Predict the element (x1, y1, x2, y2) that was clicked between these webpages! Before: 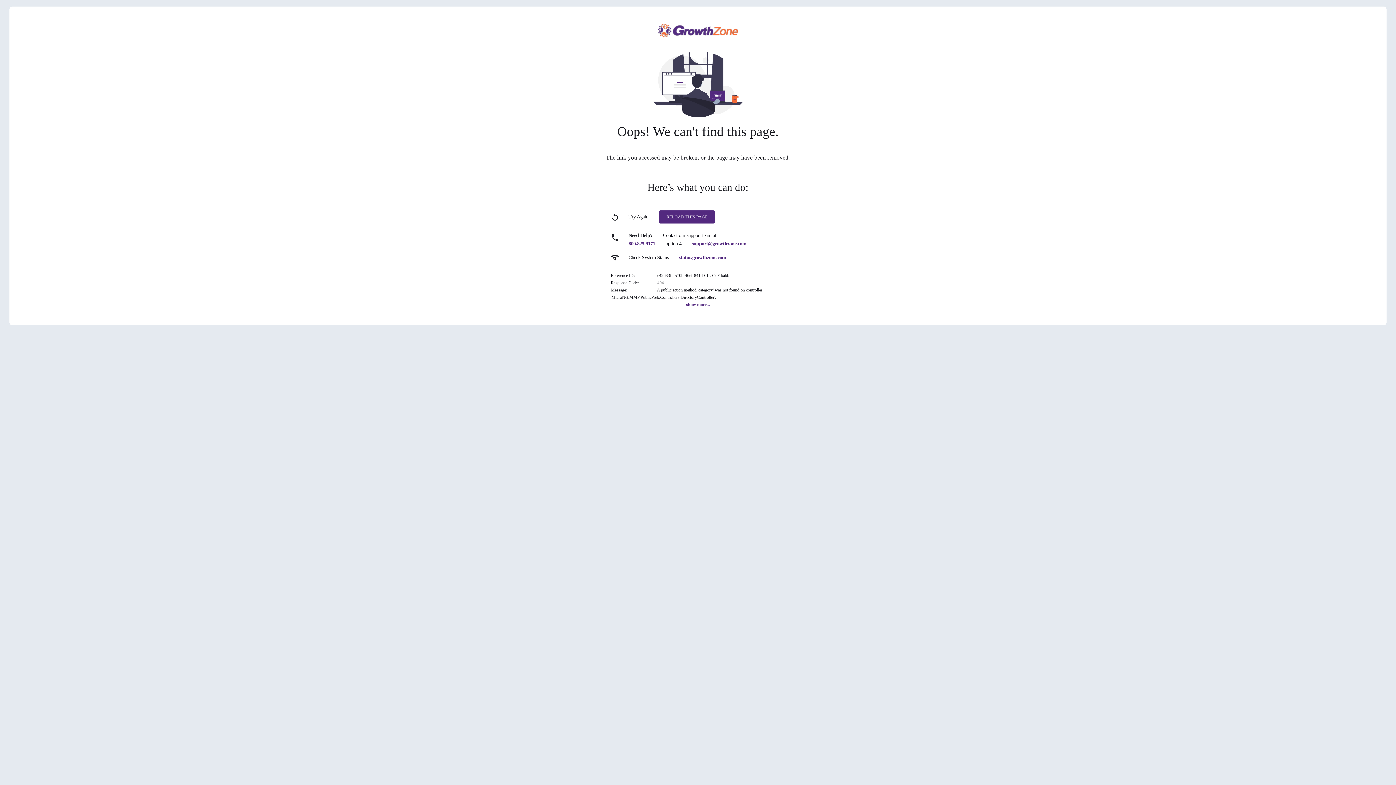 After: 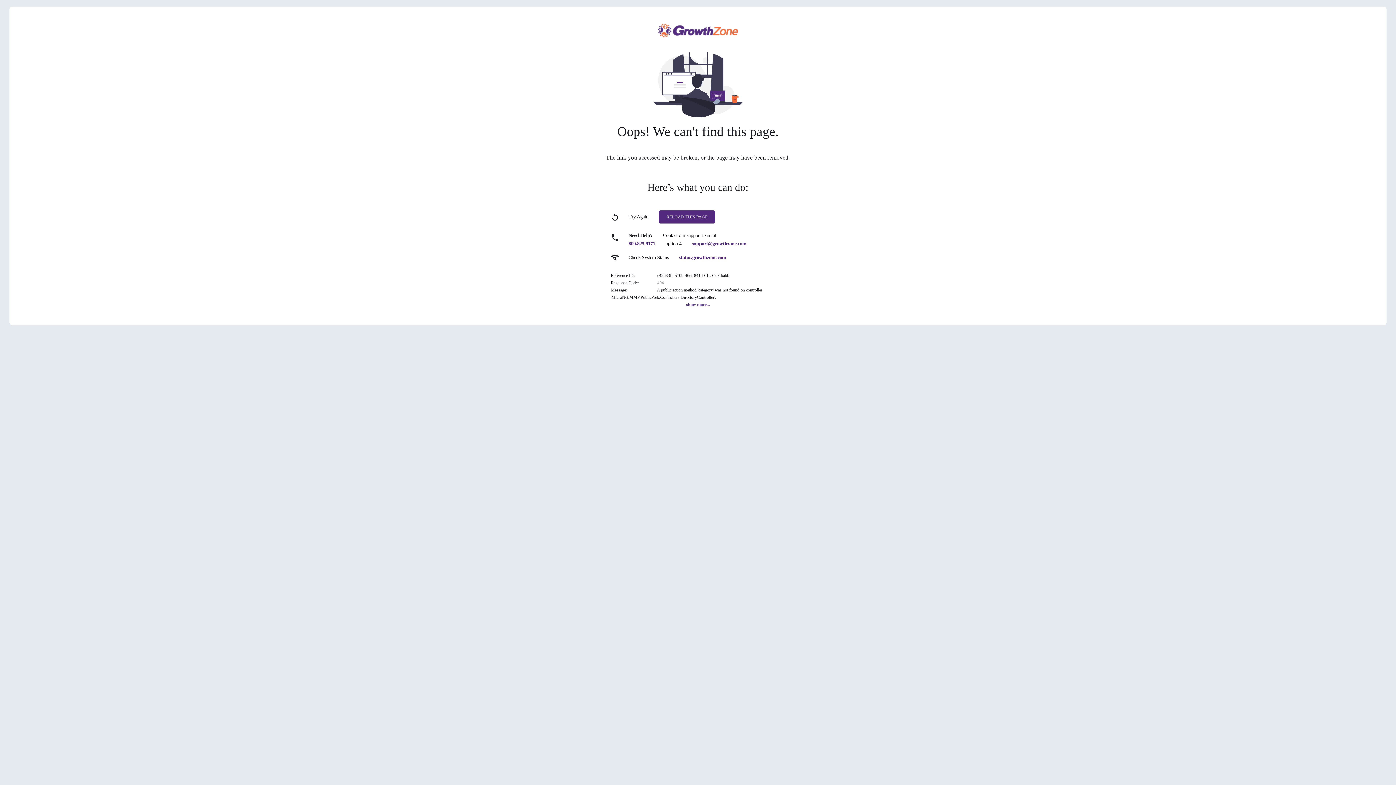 Action: label: status.growthzone.com bbox: (679, 254, 726, 260)